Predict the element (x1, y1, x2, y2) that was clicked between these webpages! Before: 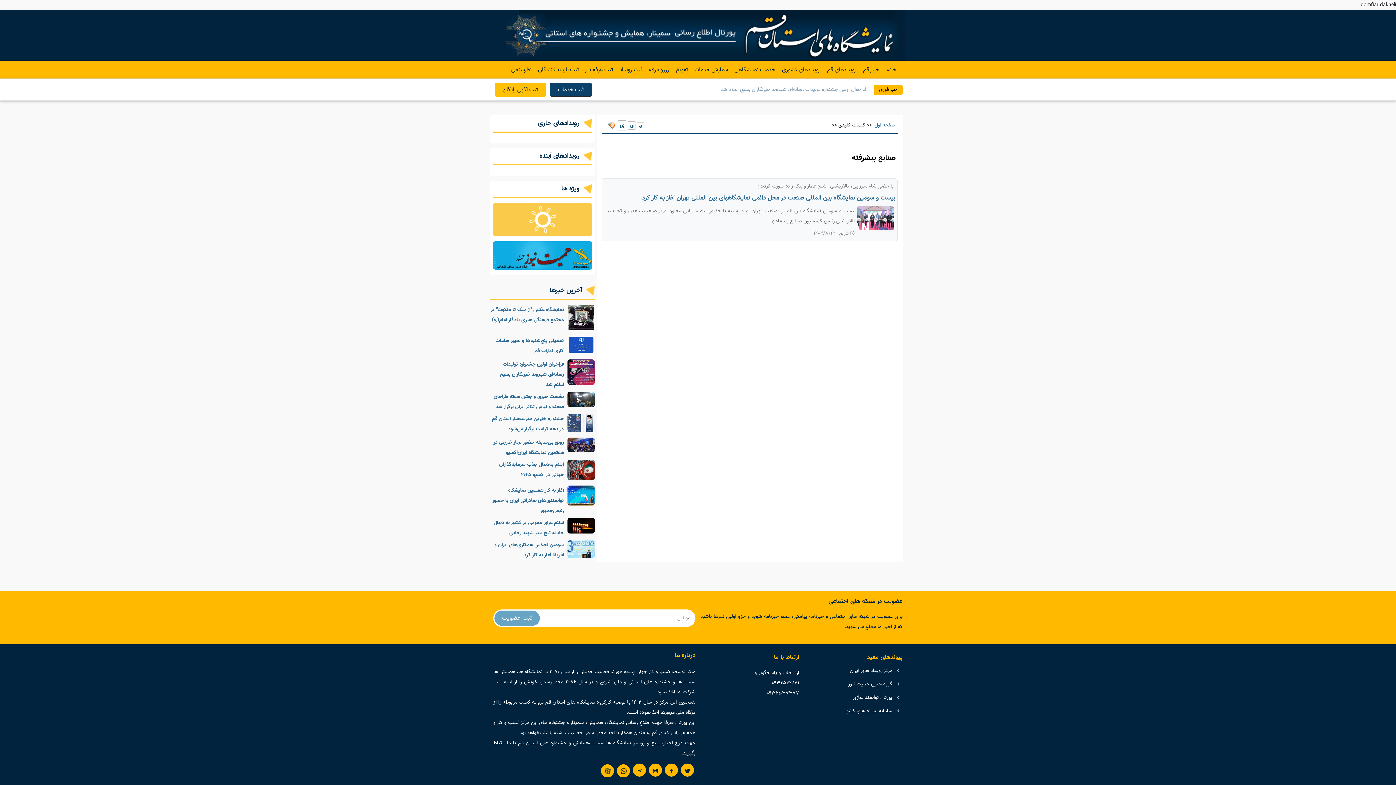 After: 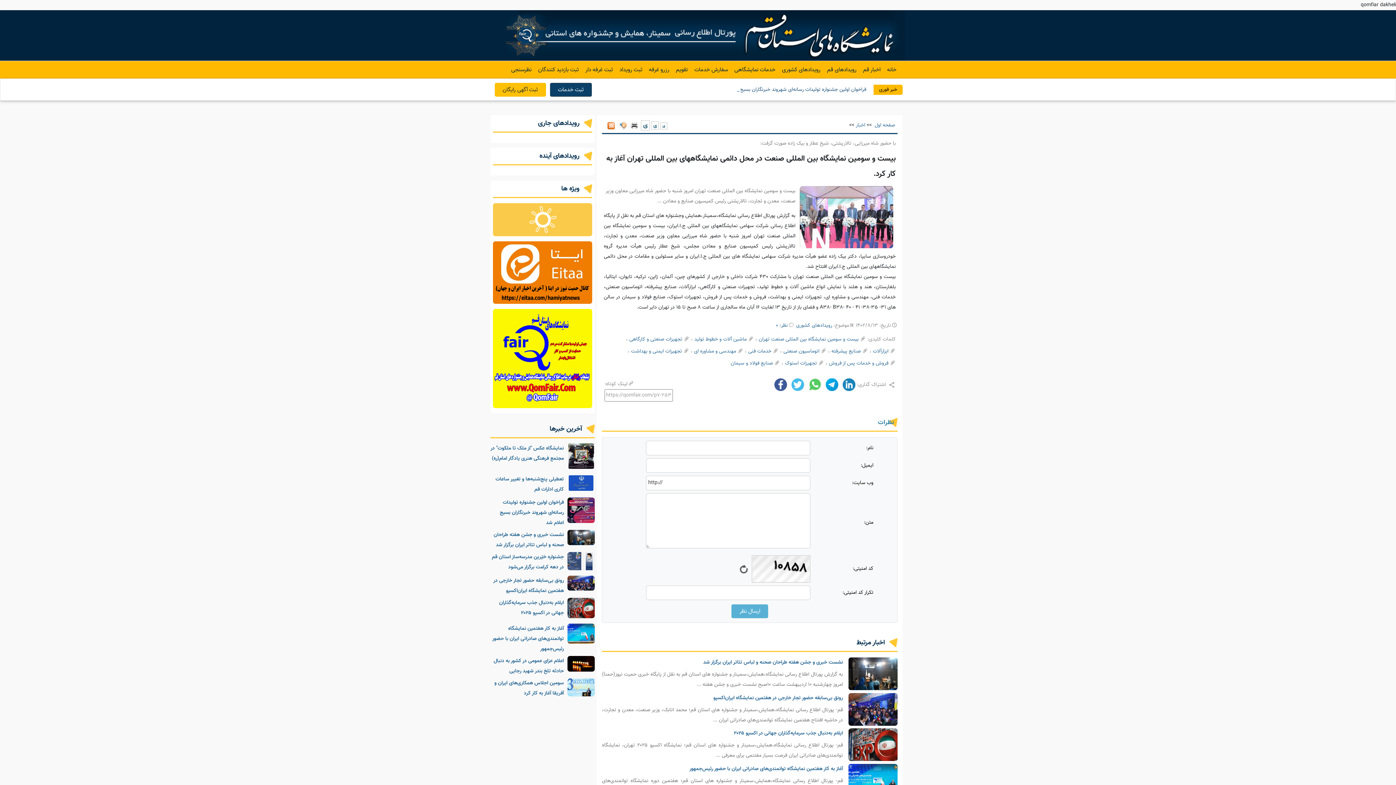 Action: label: بیست و سومین نمایشگاه بین المللی صنعت در محل دائمی نمایشگاههای بین المللی تهران آغاز به کار کرد. bbox: (640, 193, 895, 202)